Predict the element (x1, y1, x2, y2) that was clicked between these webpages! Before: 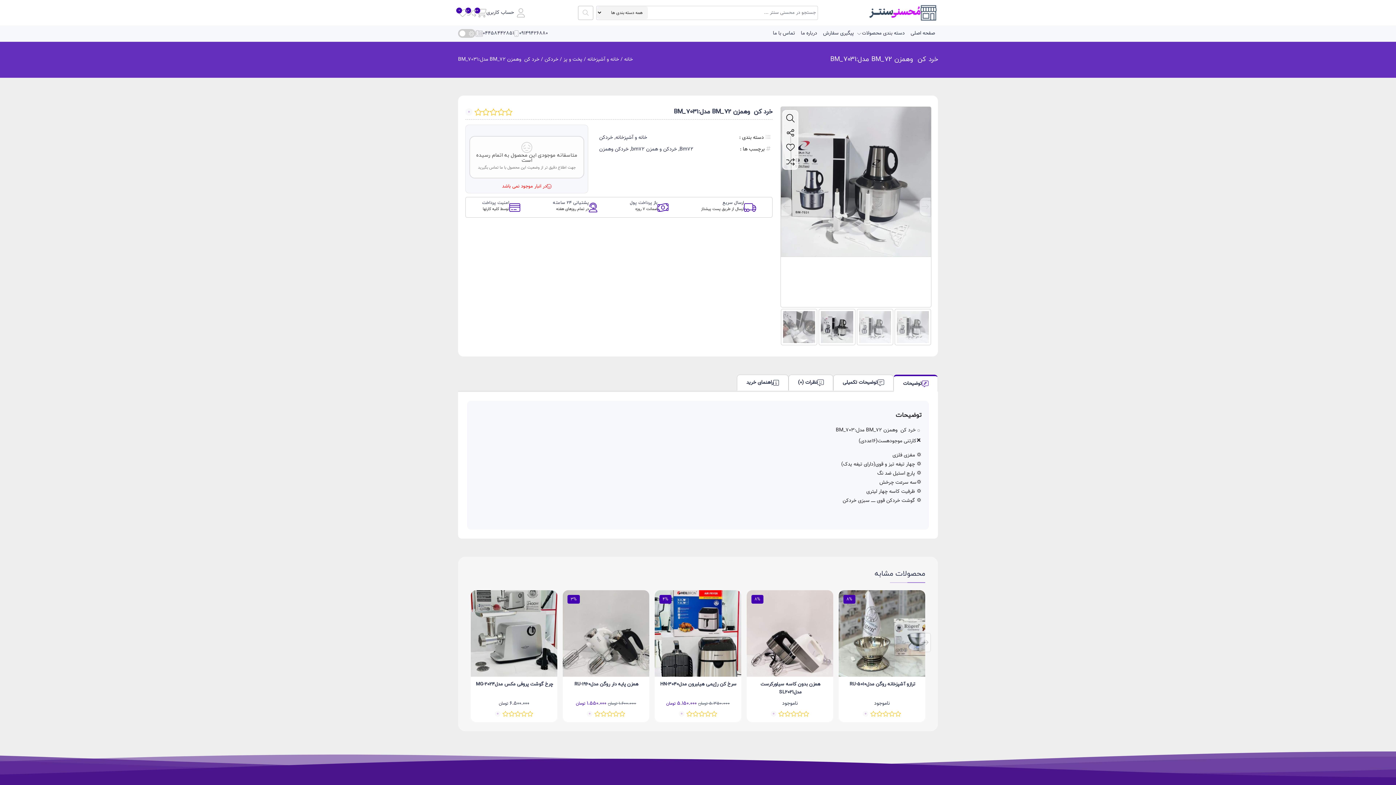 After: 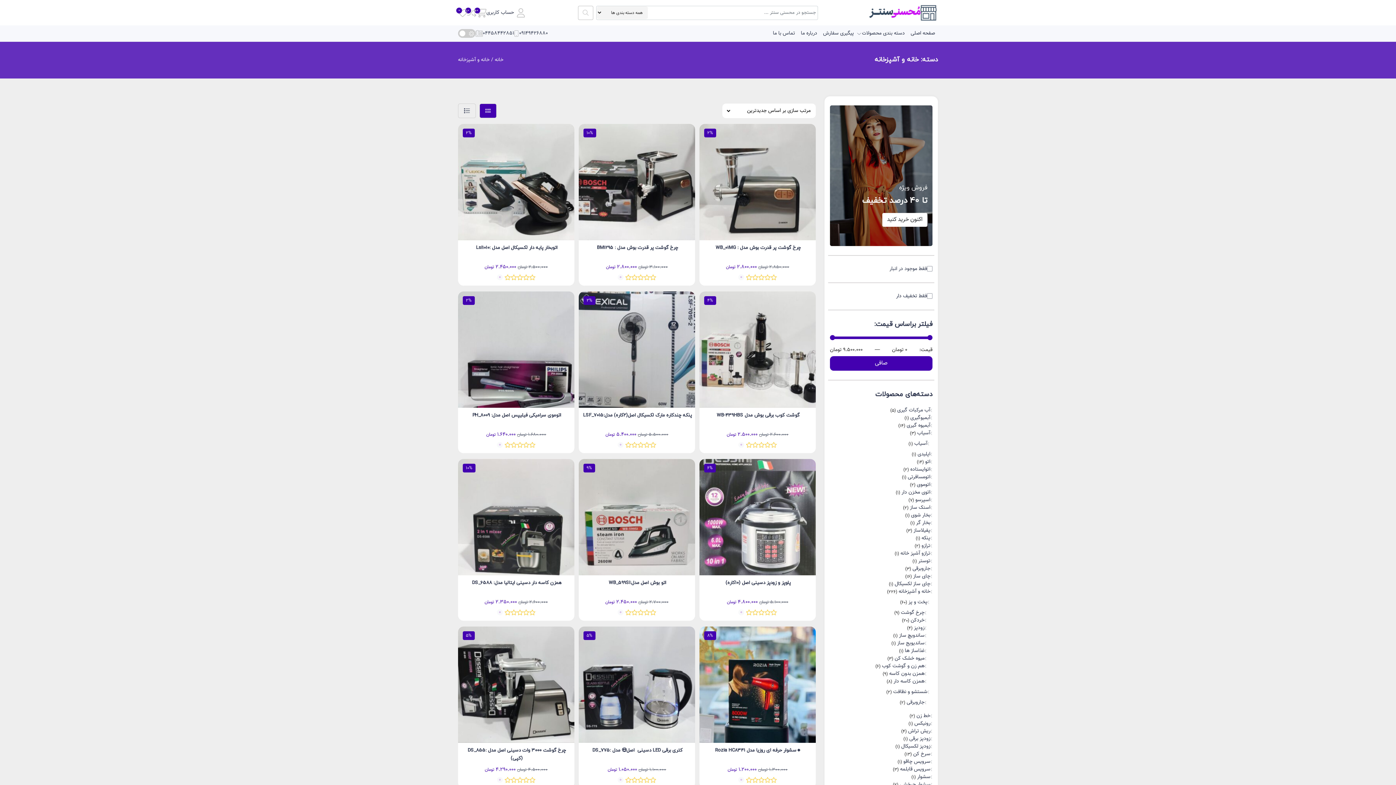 Action: label: خانه و آشپزخانه bbox: (587, 55, 619, 63)